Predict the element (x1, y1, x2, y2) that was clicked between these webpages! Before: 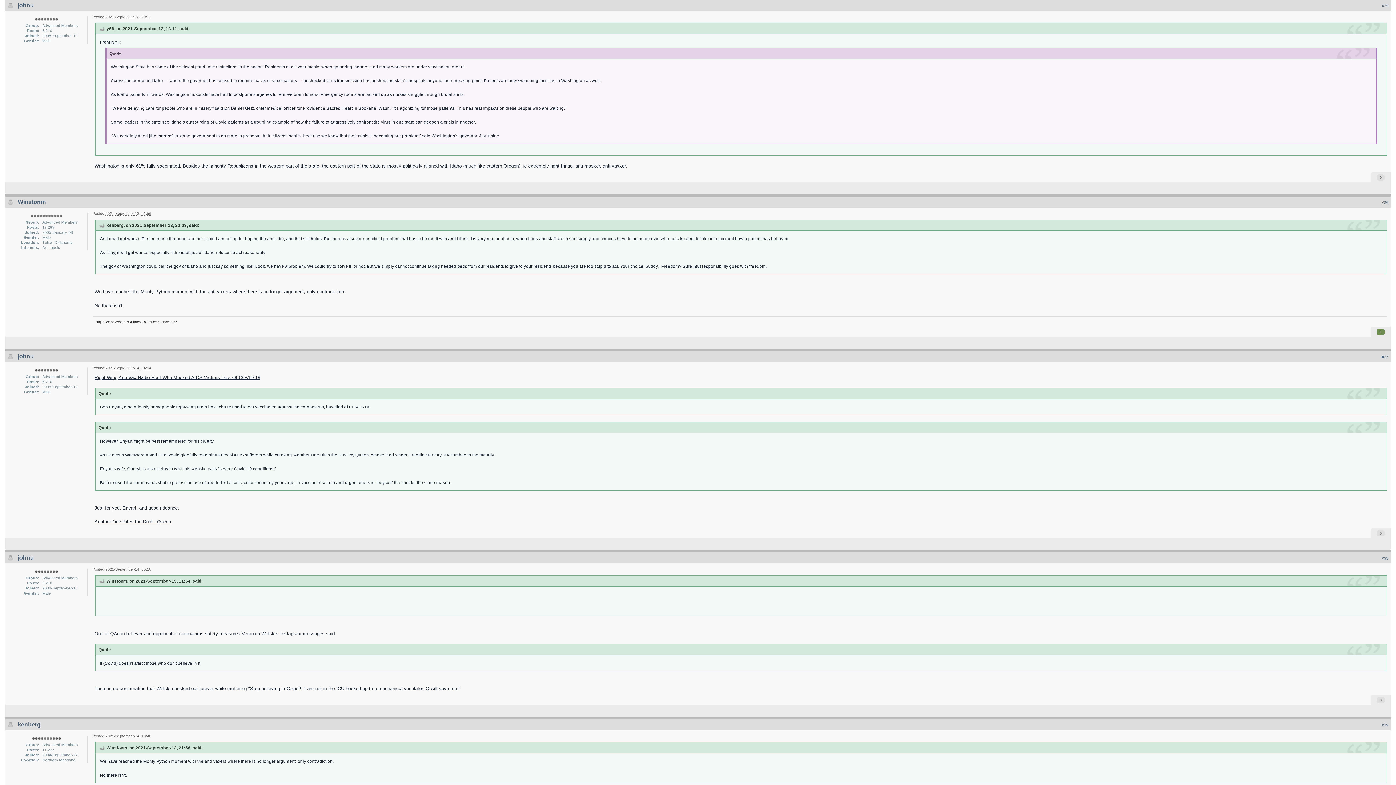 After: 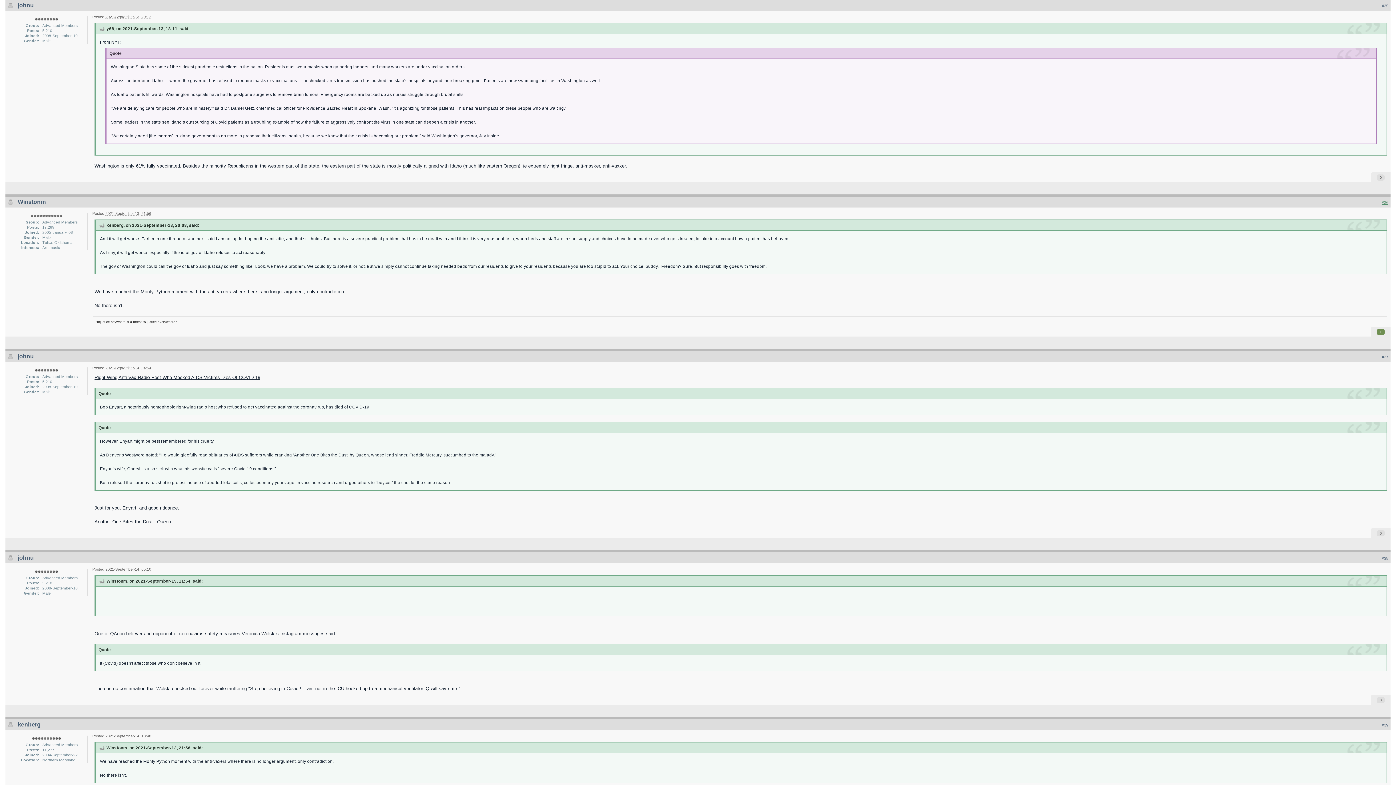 Action: bbox: (1382, 200, 1388, 204) label: #36